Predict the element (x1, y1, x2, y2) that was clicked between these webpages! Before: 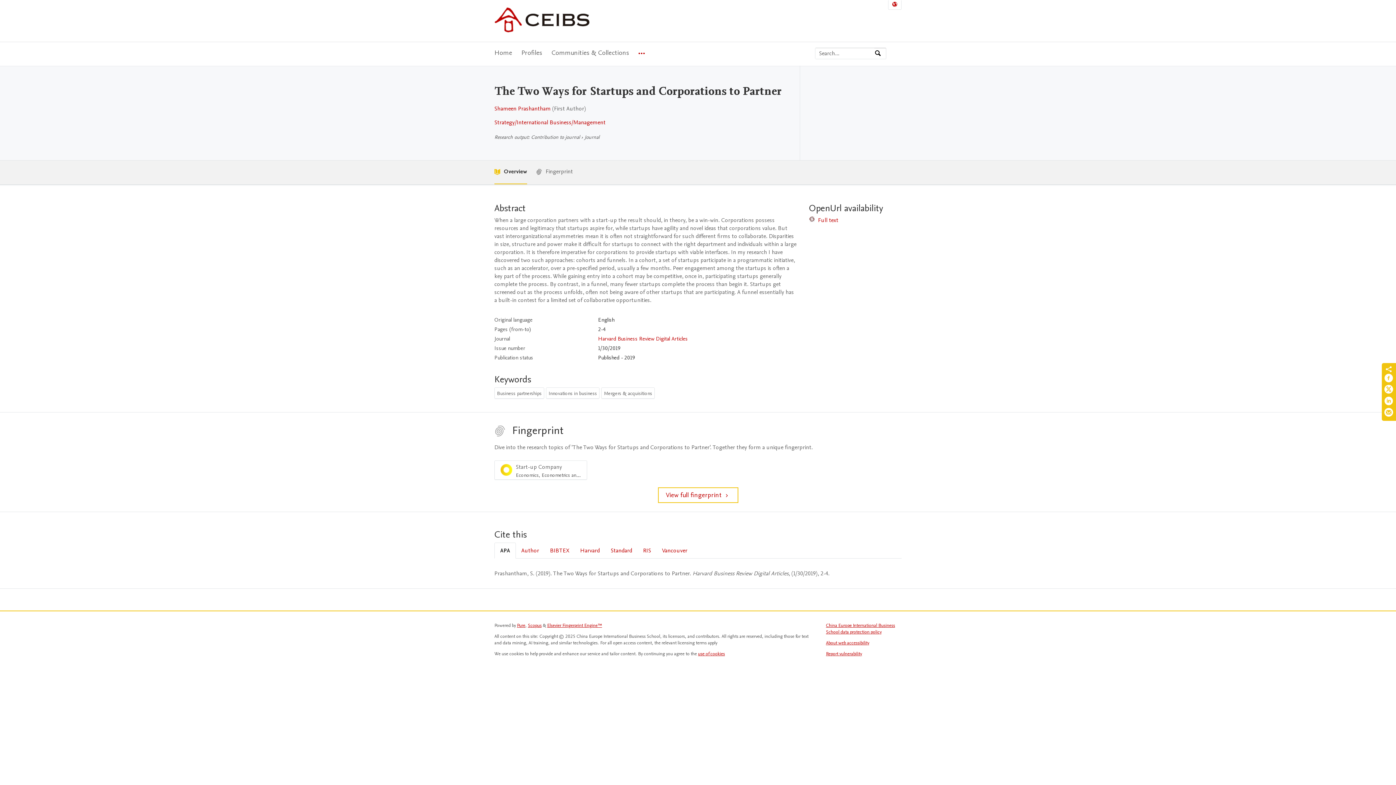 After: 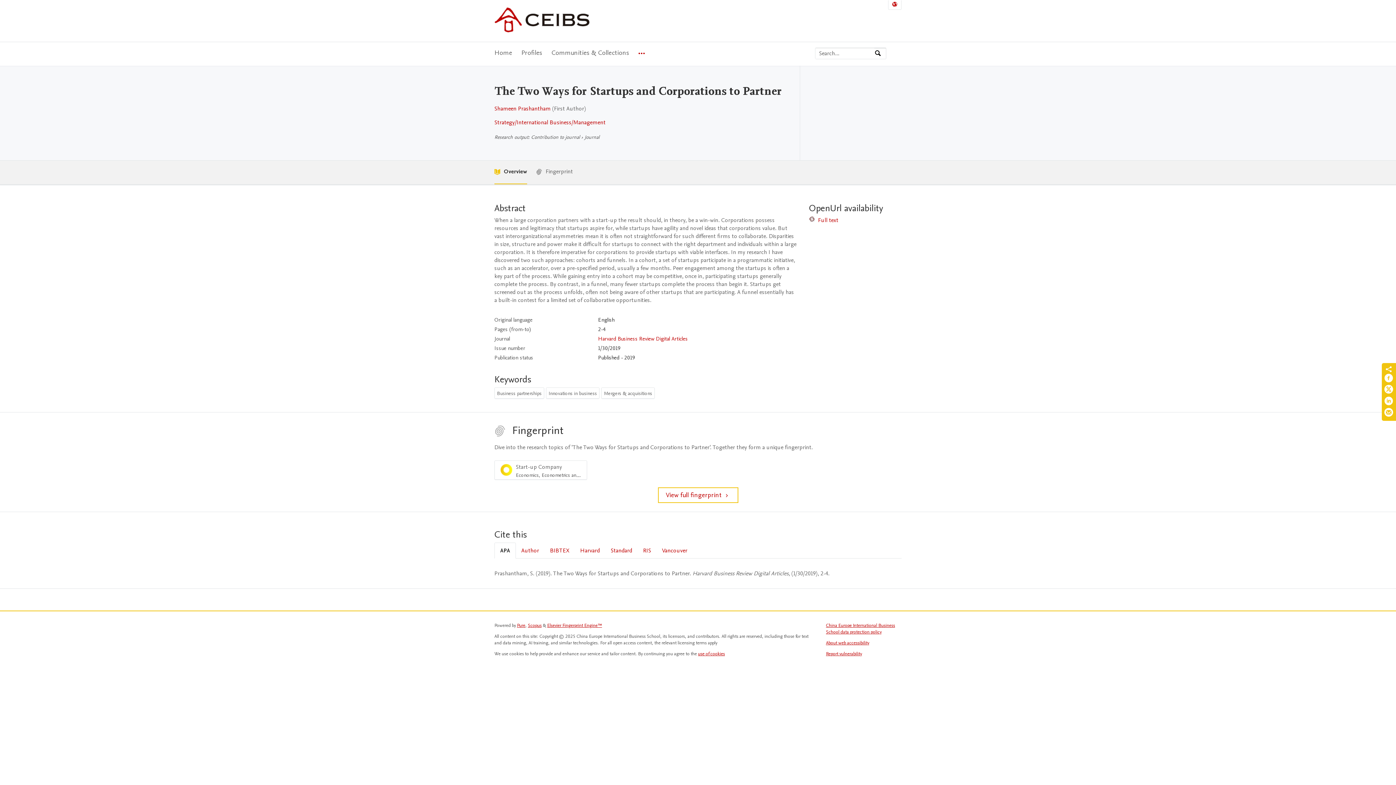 Action: label:  Overview bbox: (494, 160, 527, 184)